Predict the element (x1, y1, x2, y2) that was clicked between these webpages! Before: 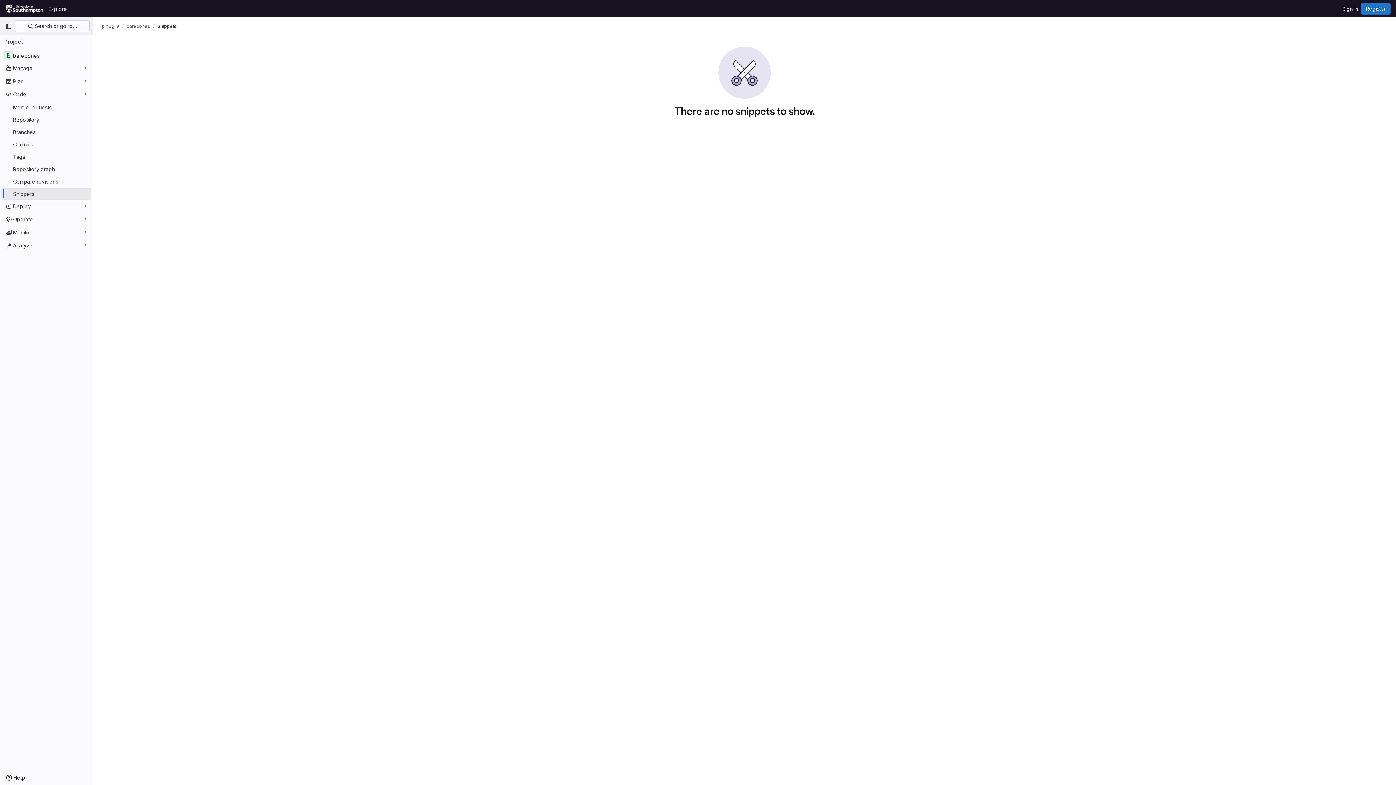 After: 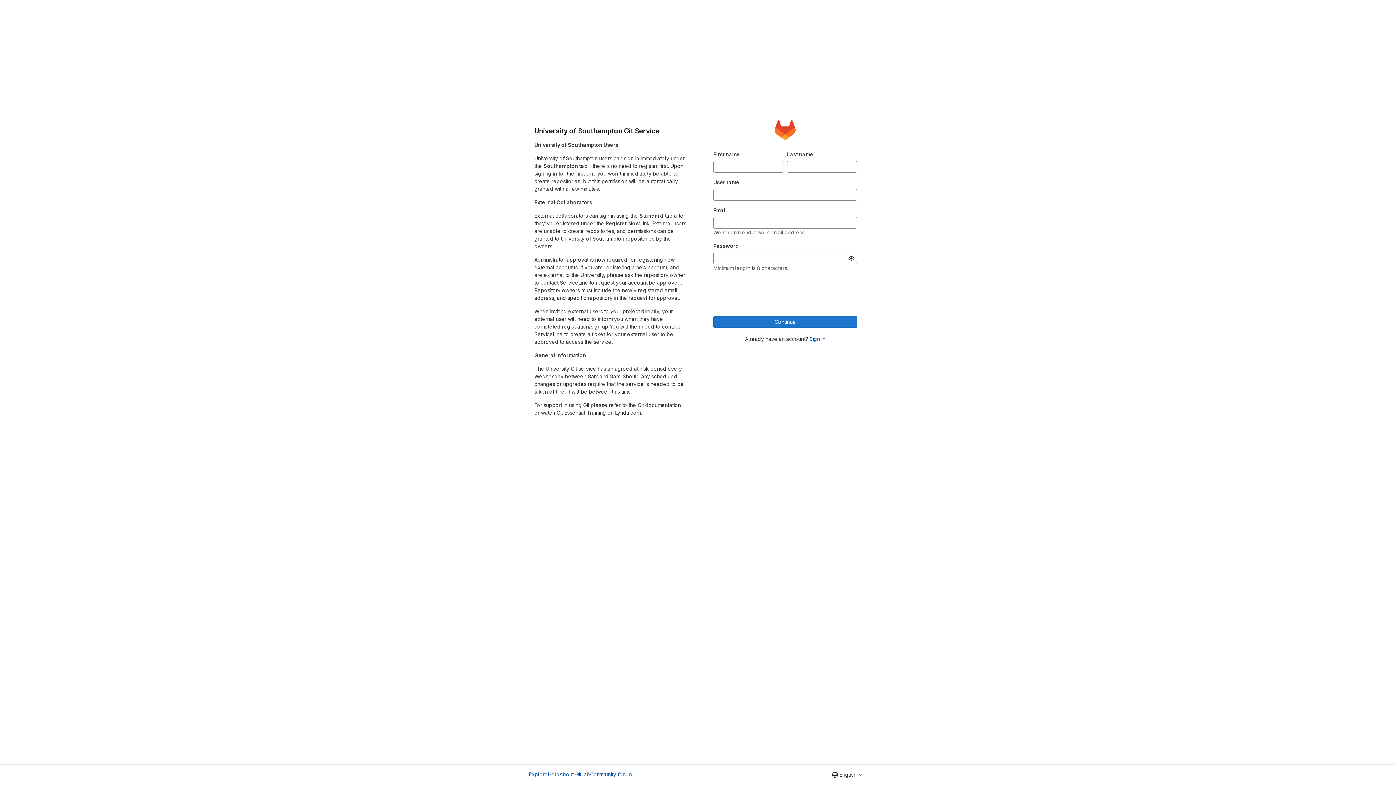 Action: bbox: (1361, 2, 1390, 14) label: Register